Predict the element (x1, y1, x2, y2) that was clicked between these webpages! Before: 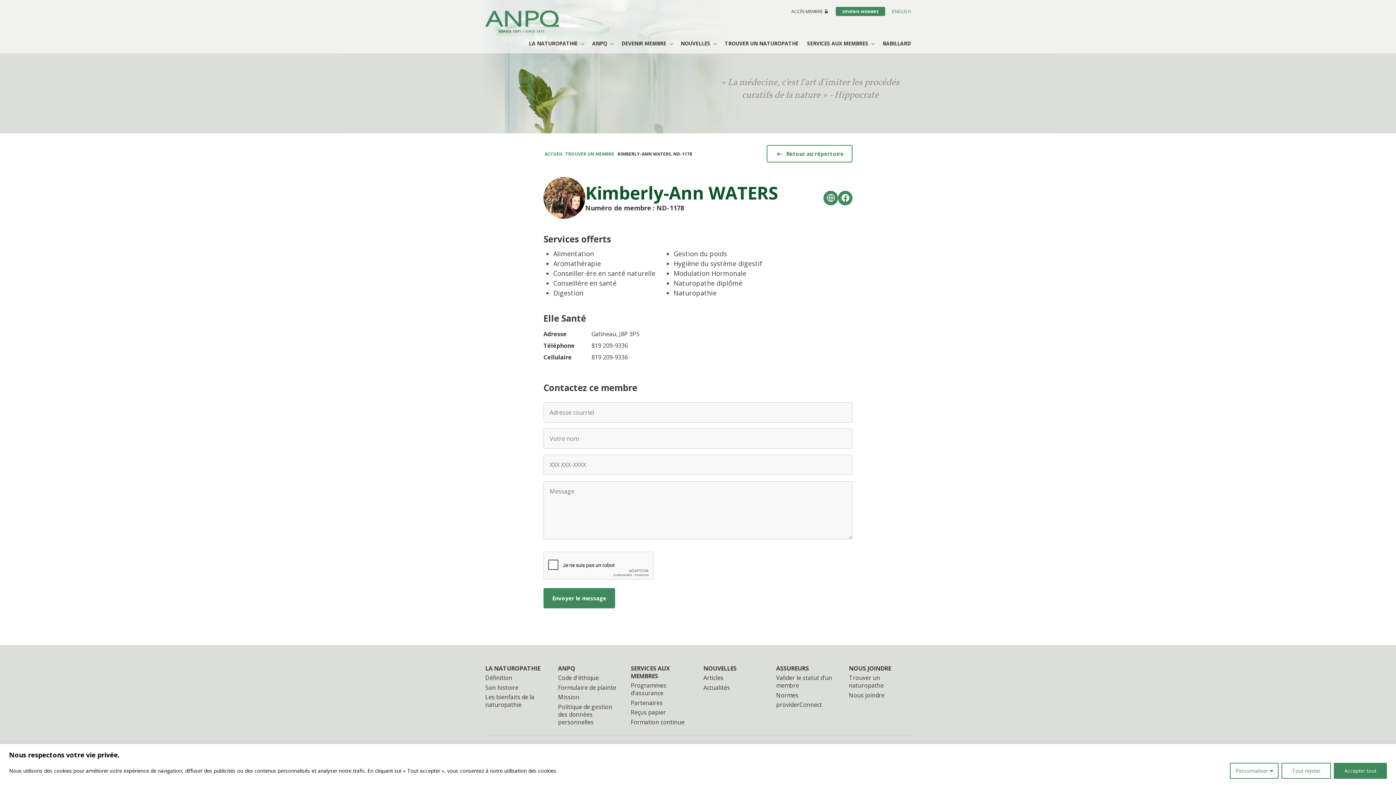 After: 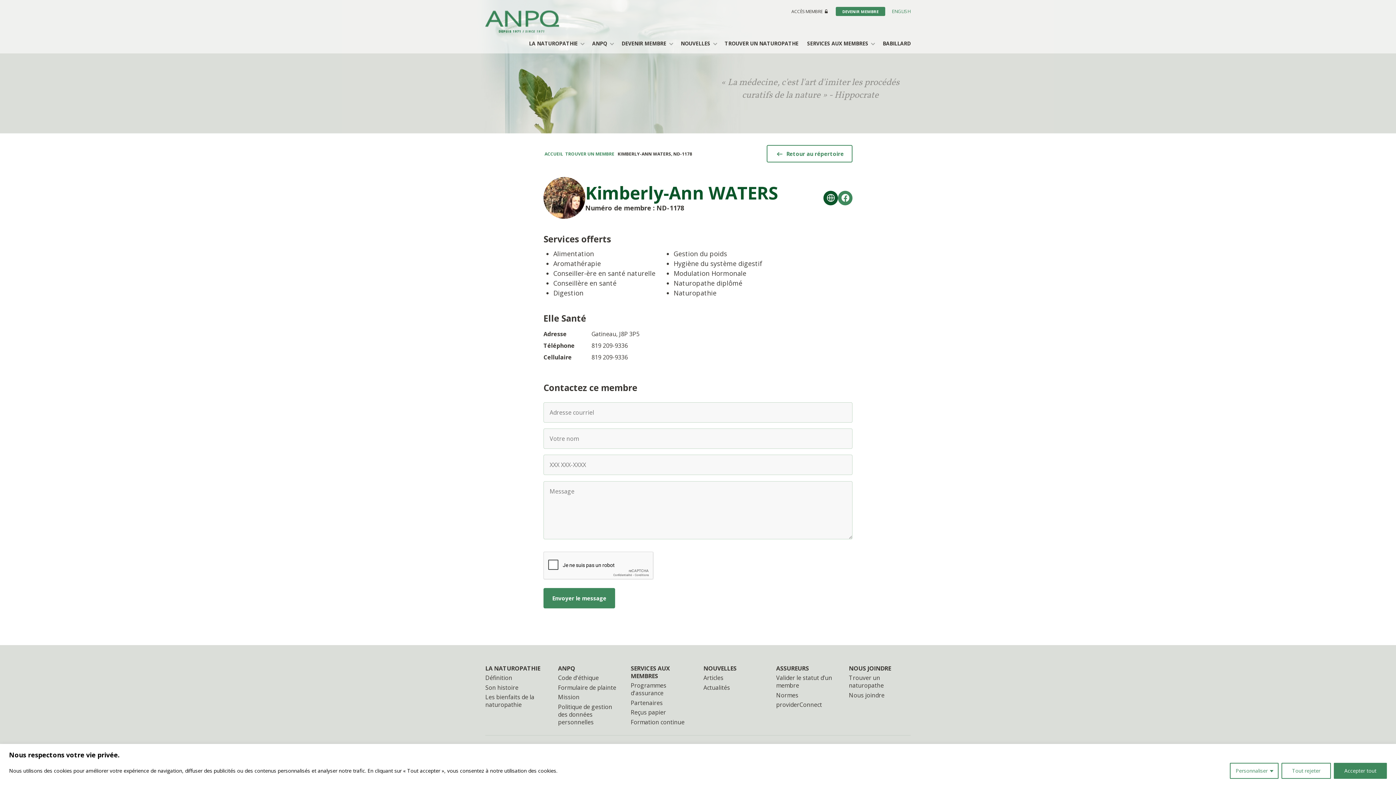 Action: bbox: (823, 190, 838, 205) label: Visiter le site